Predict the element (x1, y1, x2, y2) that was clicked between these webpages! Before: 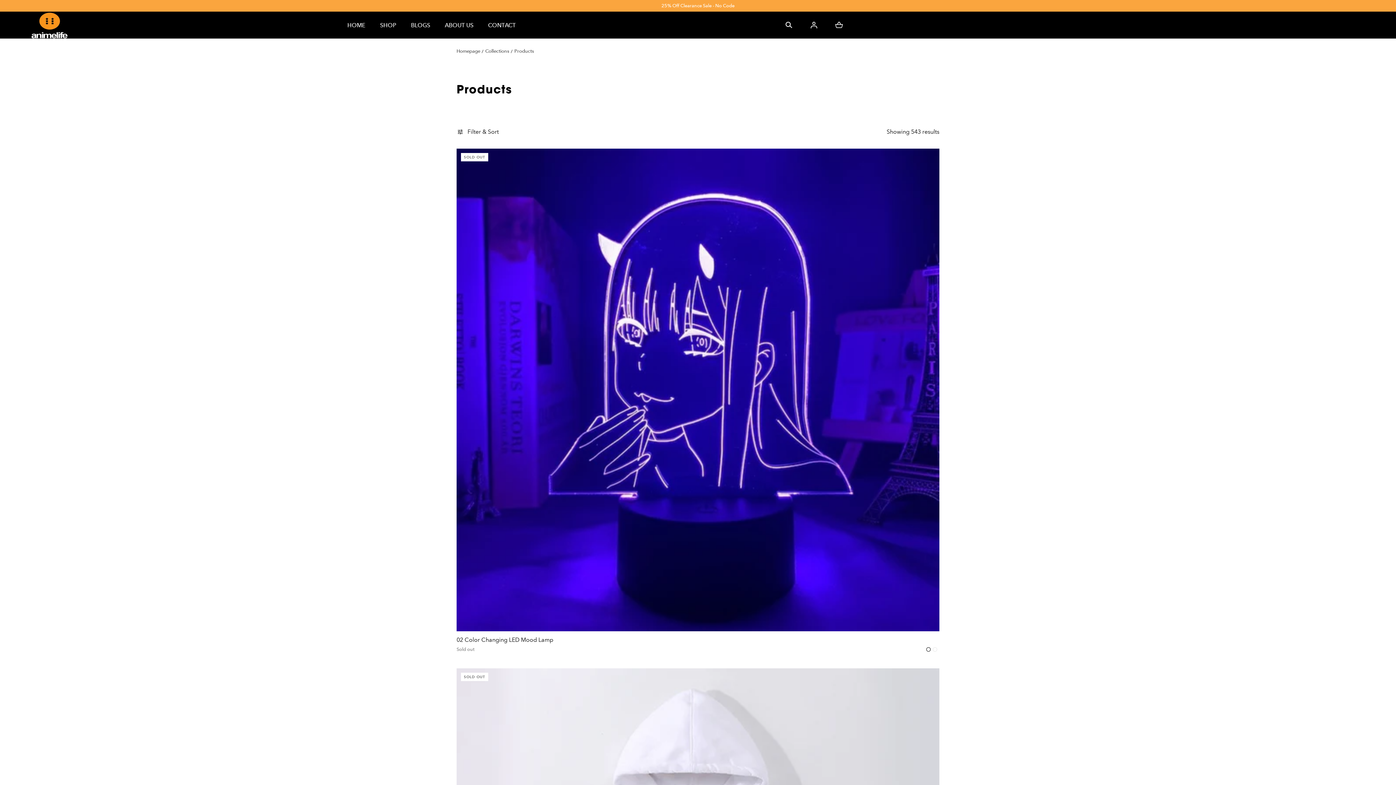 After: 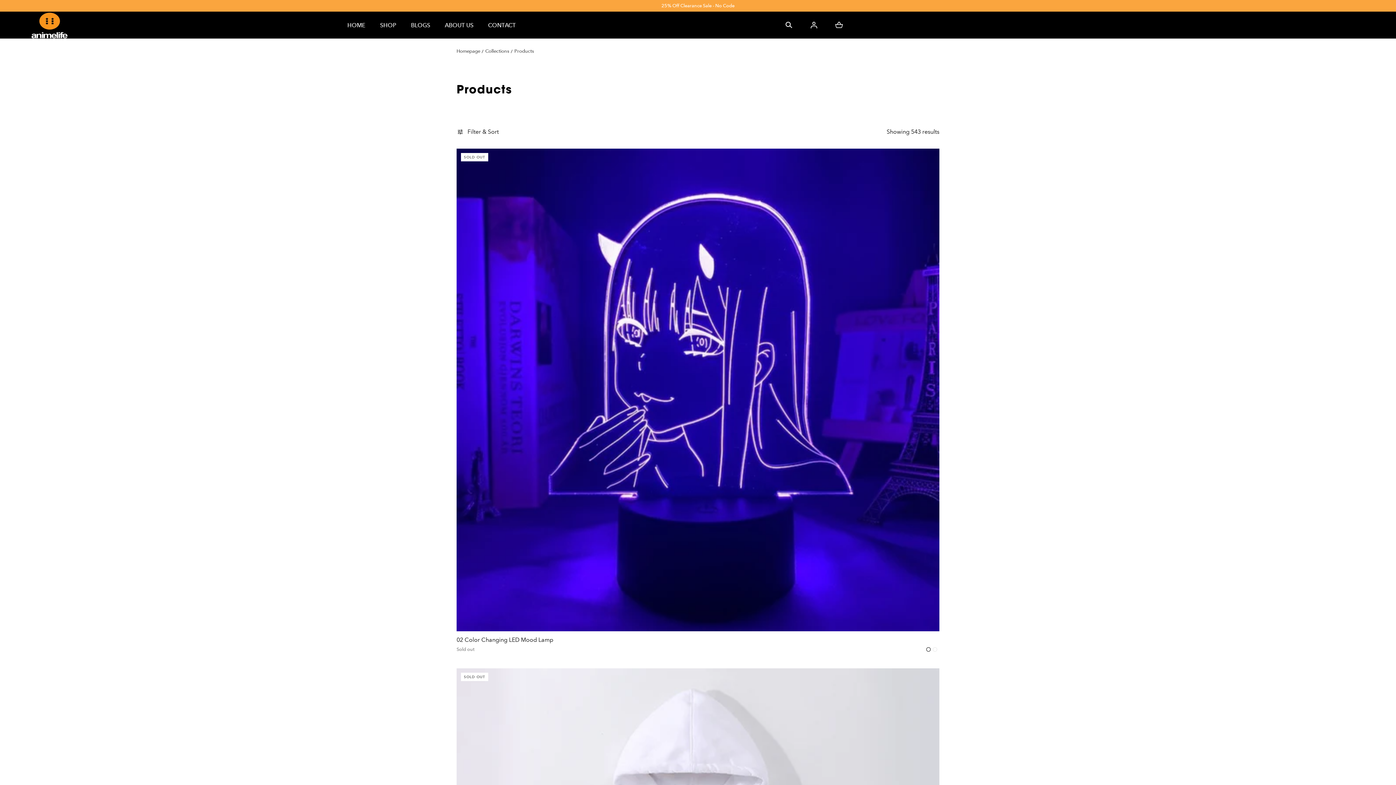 Action: bbox: (380, 11, 396, 38) label: SHOP